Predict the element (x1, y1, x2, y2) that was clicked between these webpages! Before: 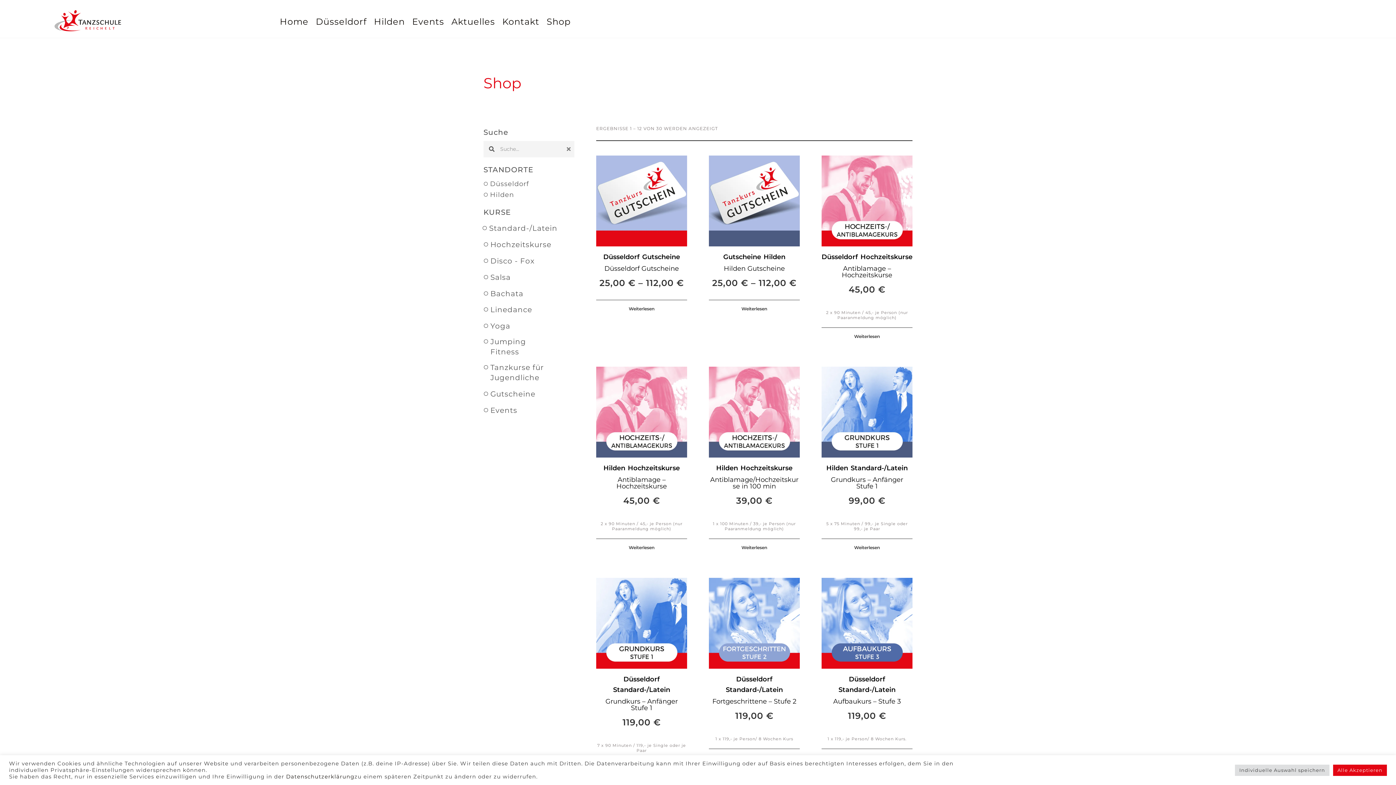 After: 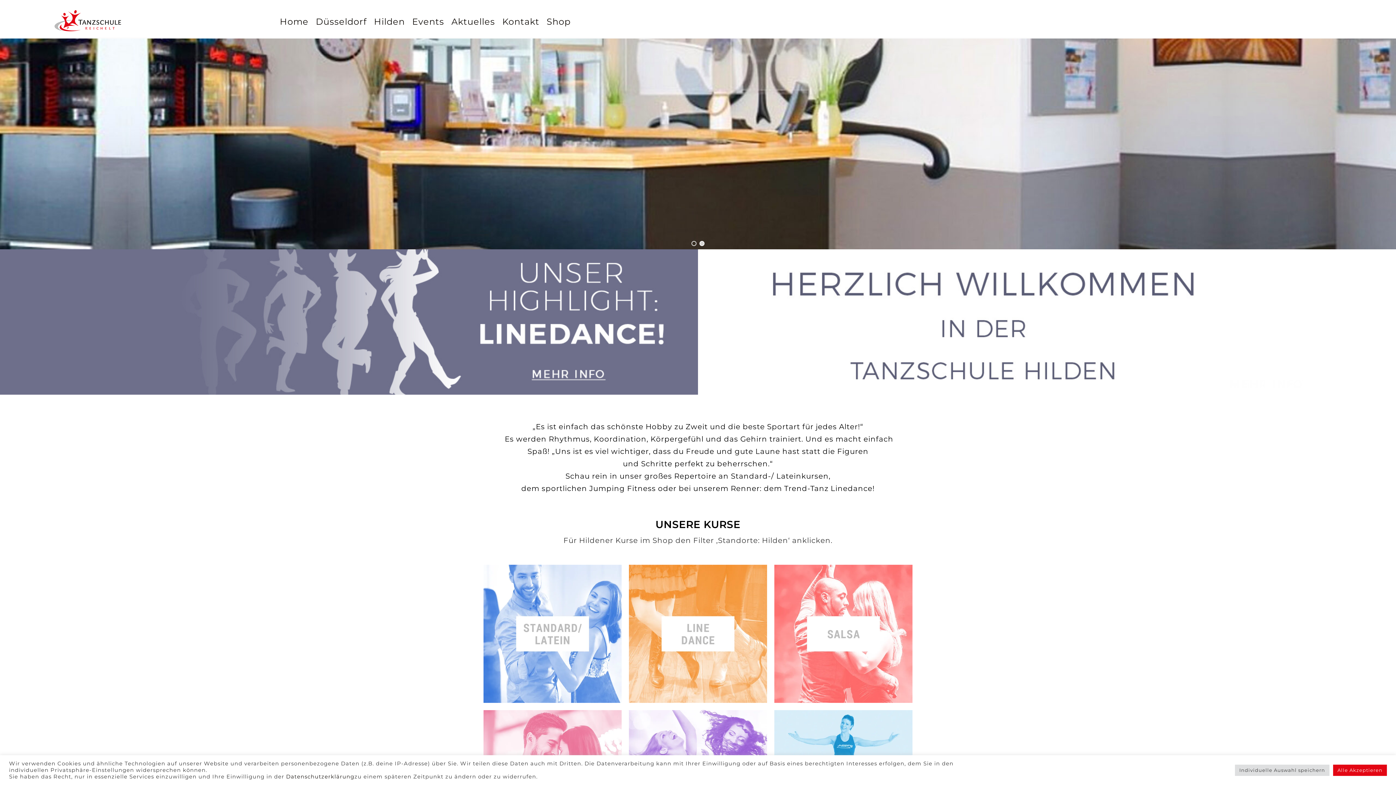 Action: label: Hilden bbox: (374, 16, 405, 26)